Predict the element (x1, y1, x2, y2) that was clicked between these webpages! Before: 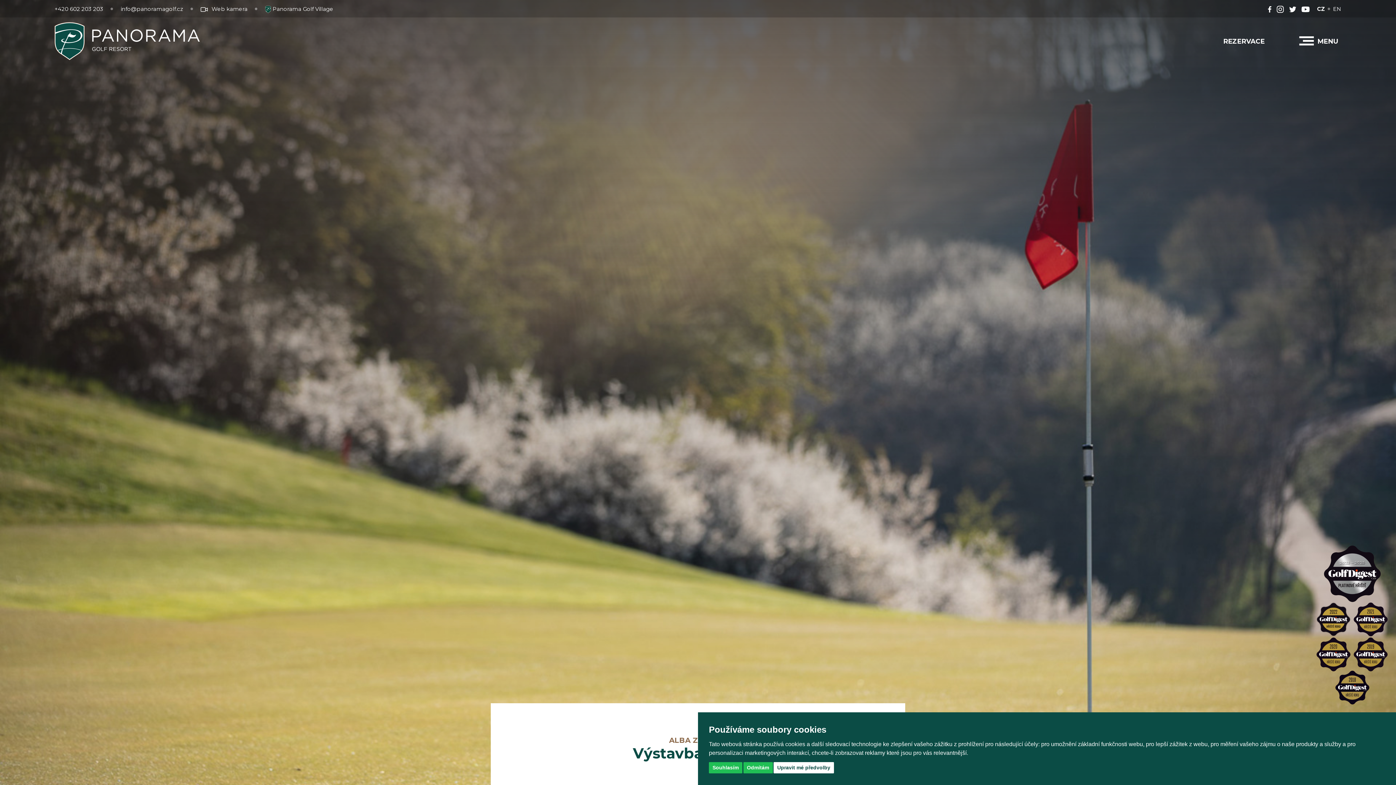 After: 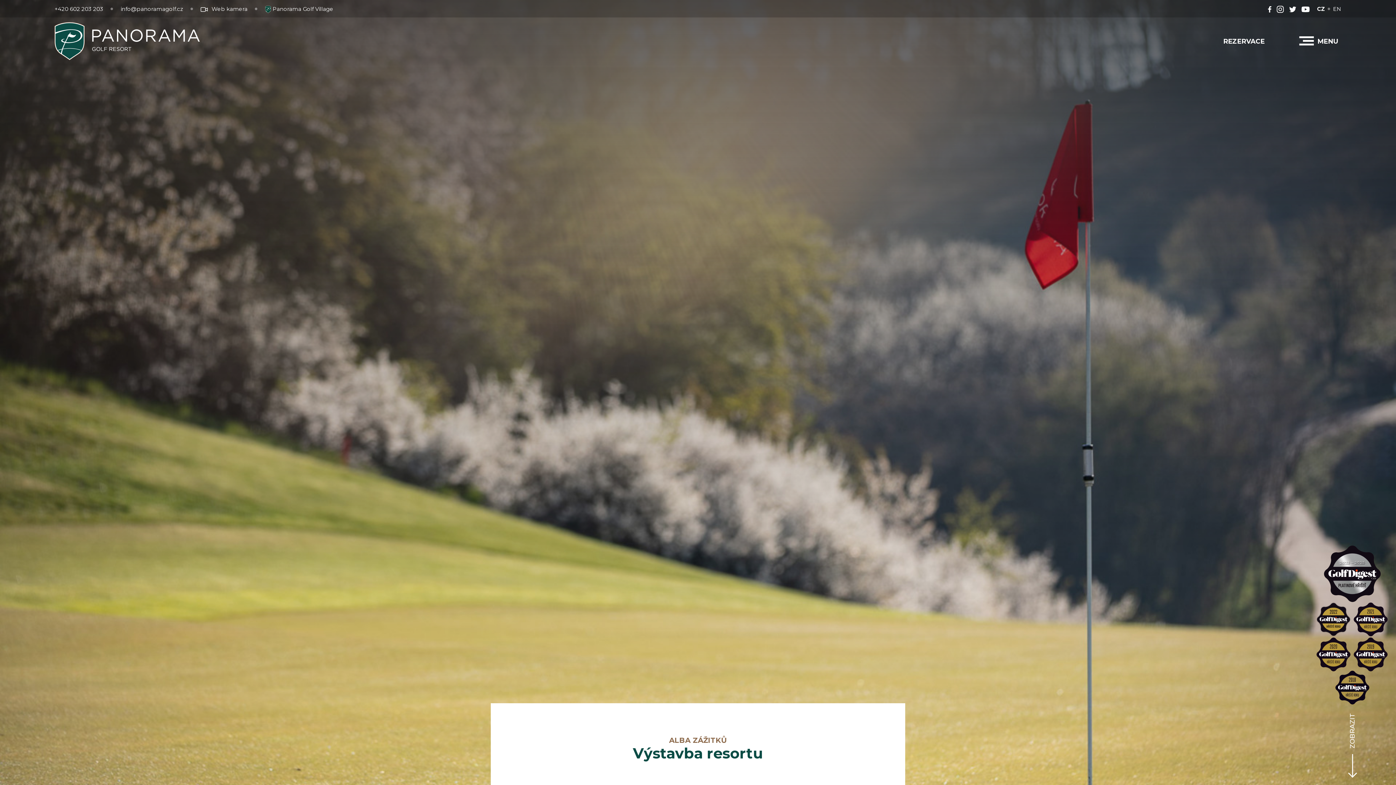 Action: bbox: (709, 762, 742, 773) label: Souhlasím